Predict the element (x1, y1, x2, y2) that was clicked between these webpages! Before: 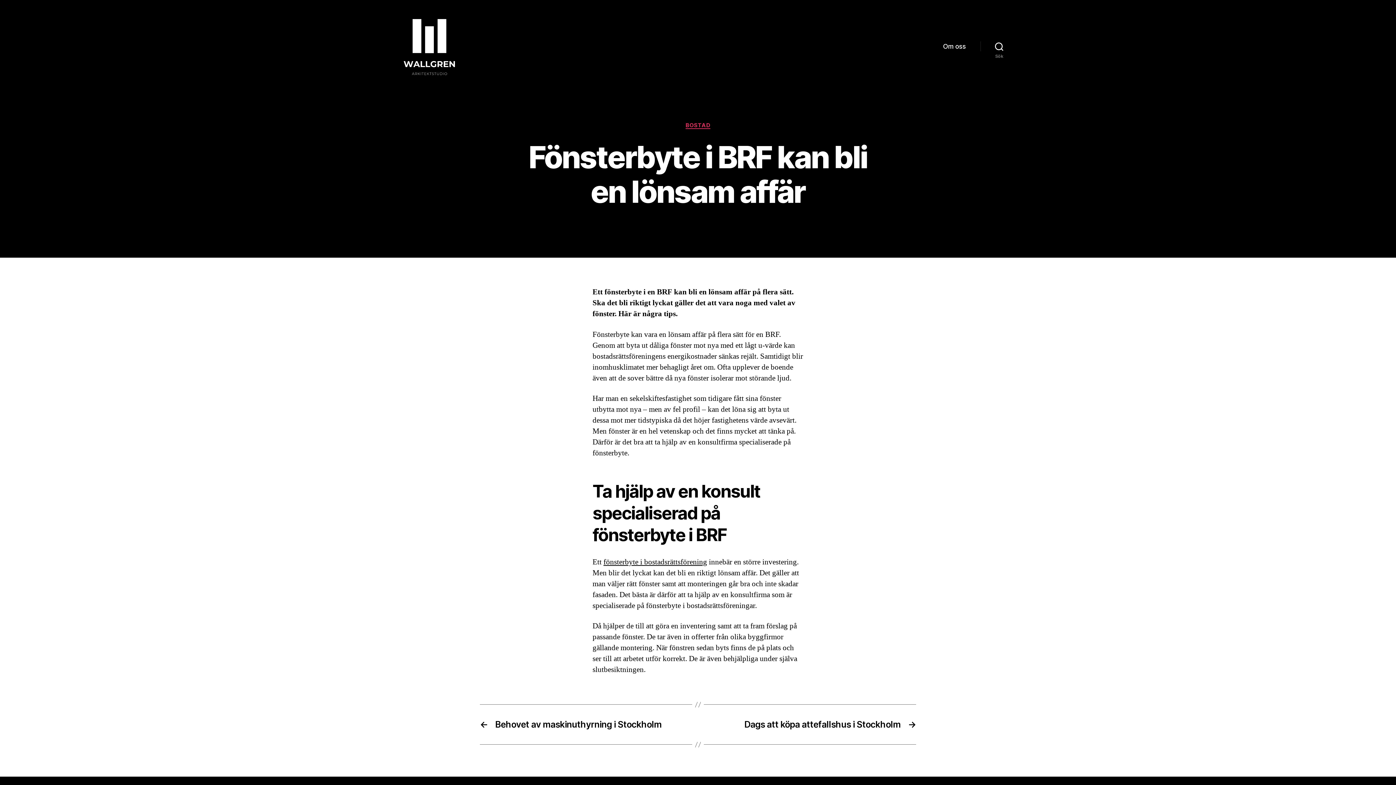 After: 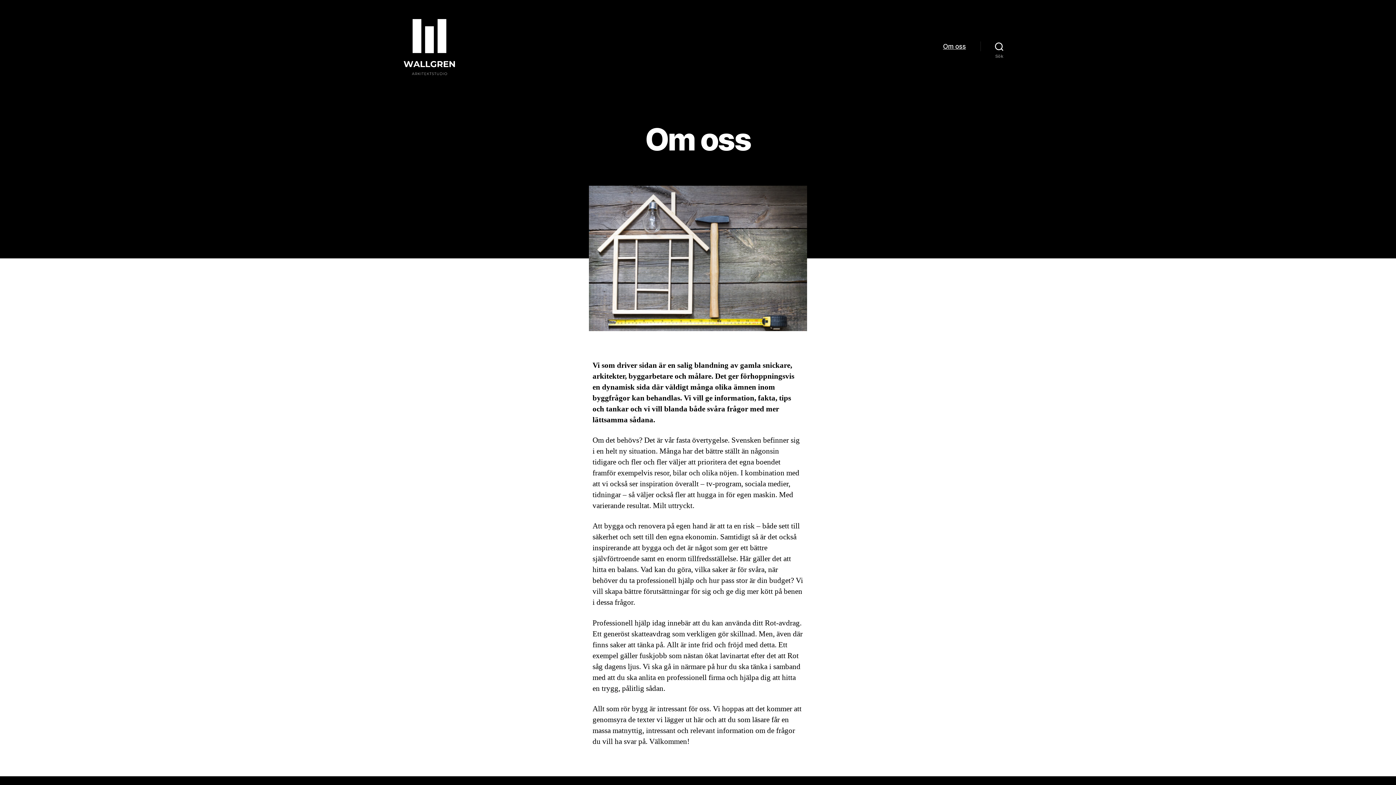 Action: bbox: (943, 42, 966, 50) label: Om oss